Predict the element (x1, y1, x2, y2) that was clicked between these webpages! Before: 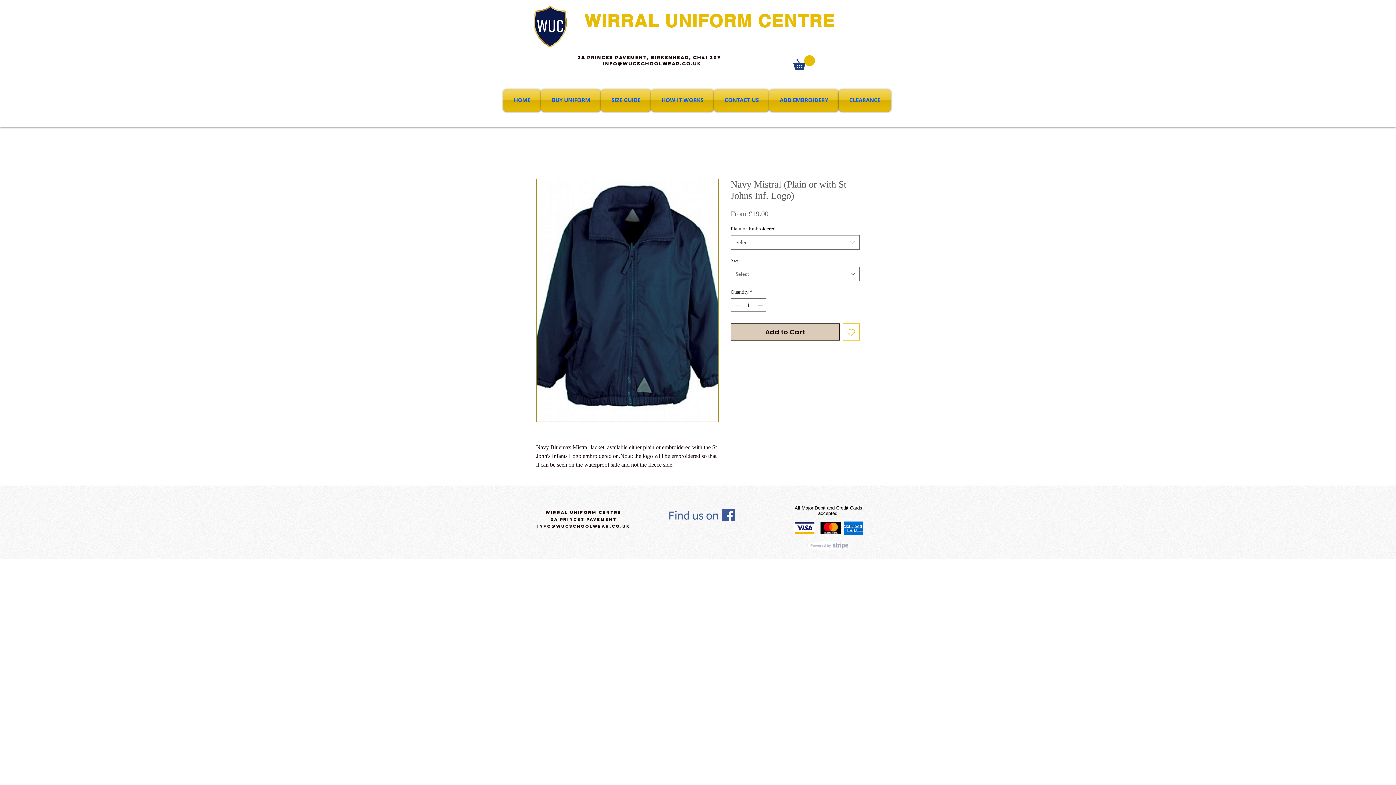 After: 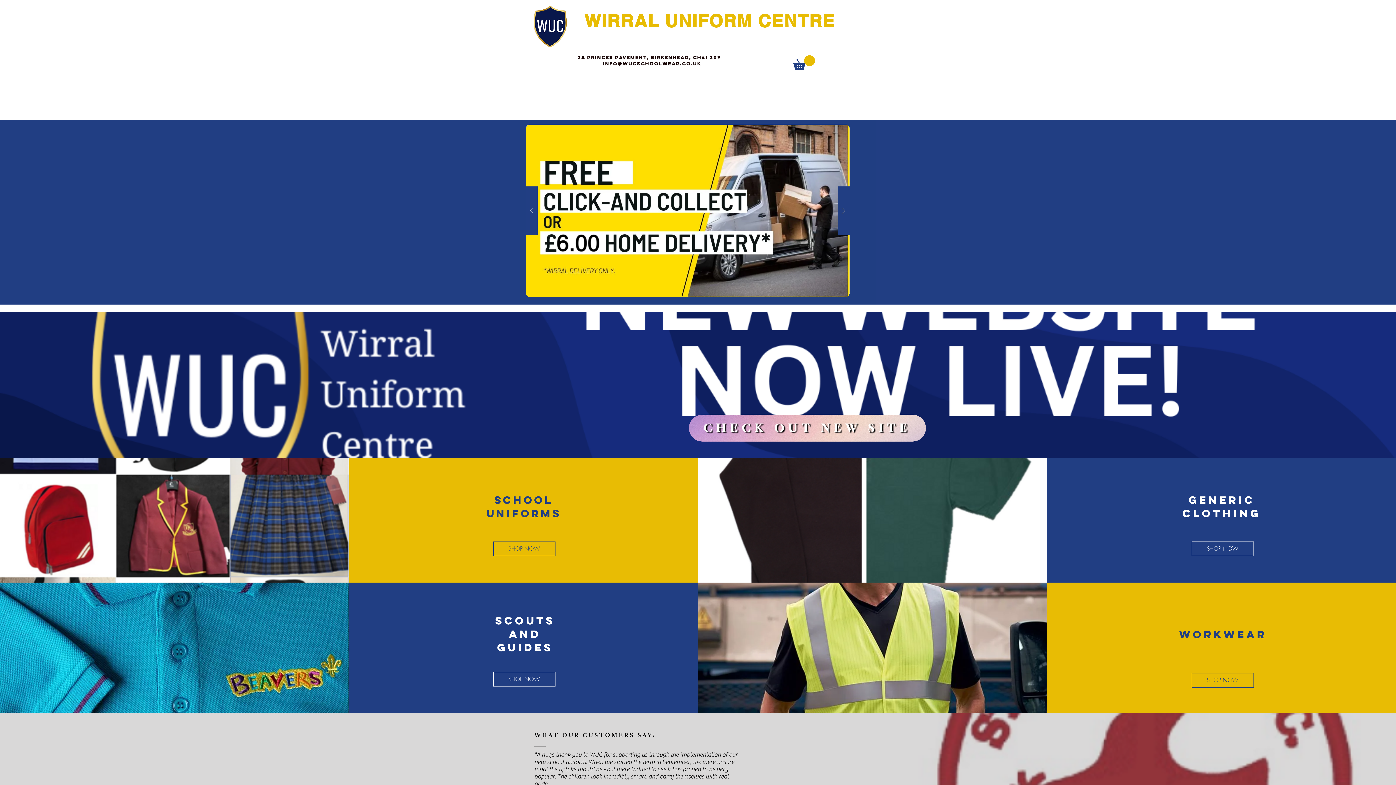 Action: bbox: (522, 4, 579, 47)